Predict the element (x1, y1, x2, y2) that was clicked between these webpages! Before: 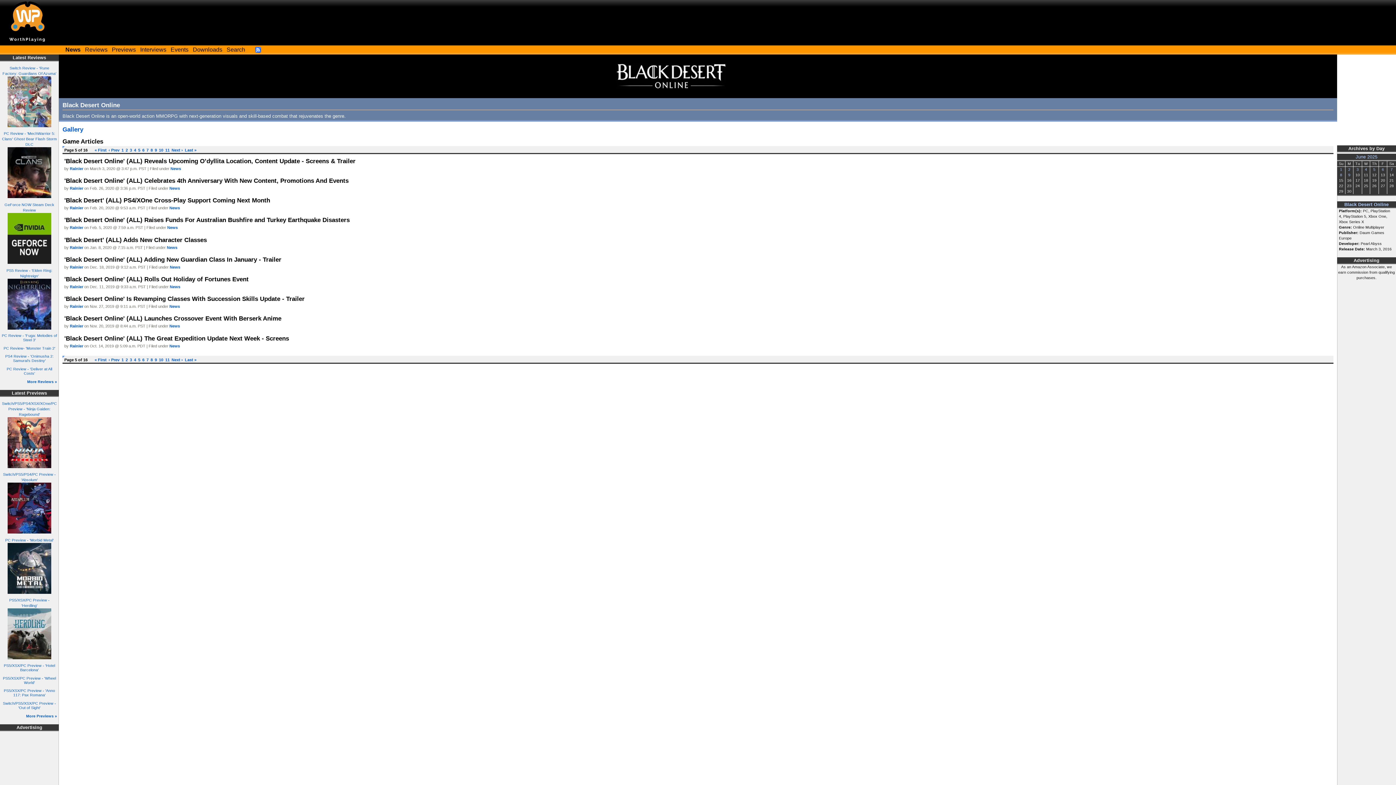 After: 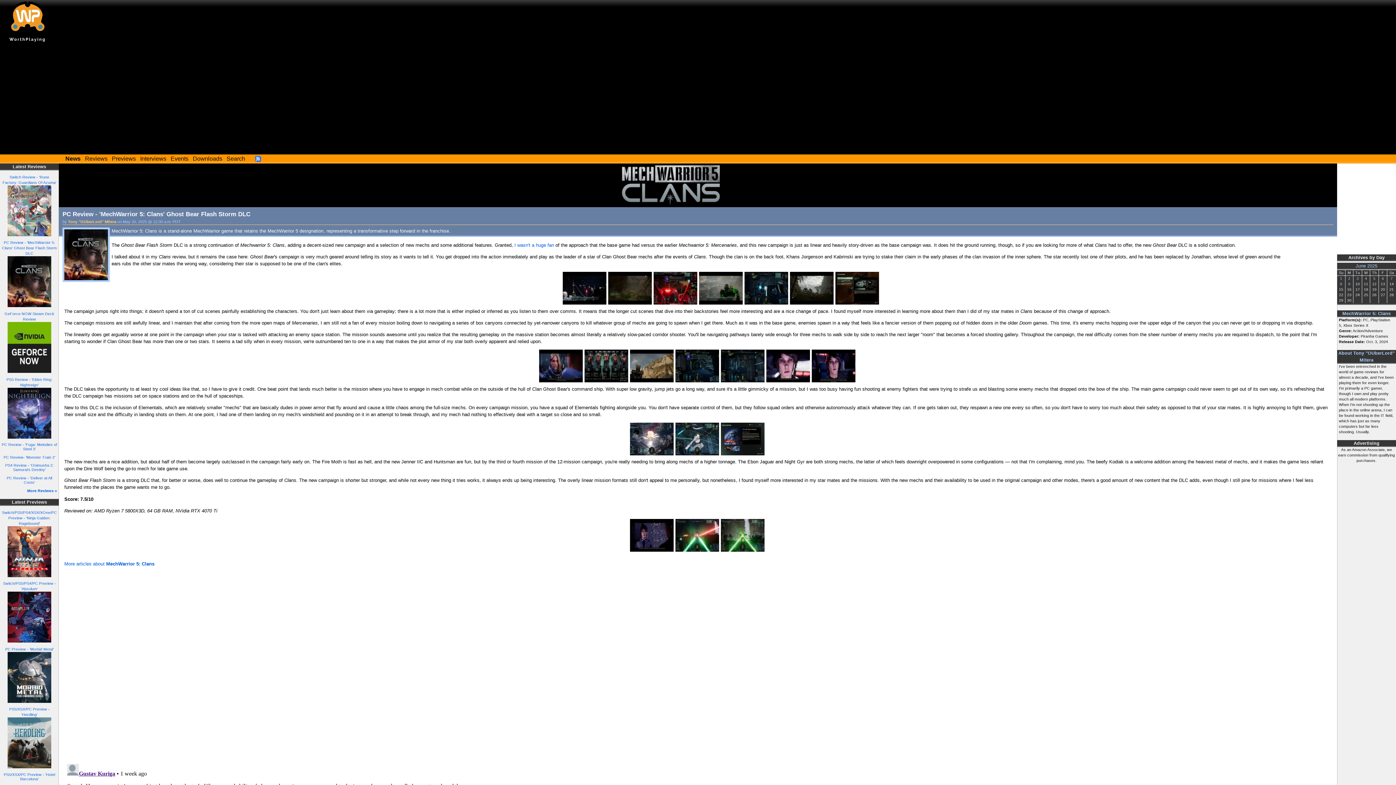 Action: bbox: (7, 194, 51, 199)